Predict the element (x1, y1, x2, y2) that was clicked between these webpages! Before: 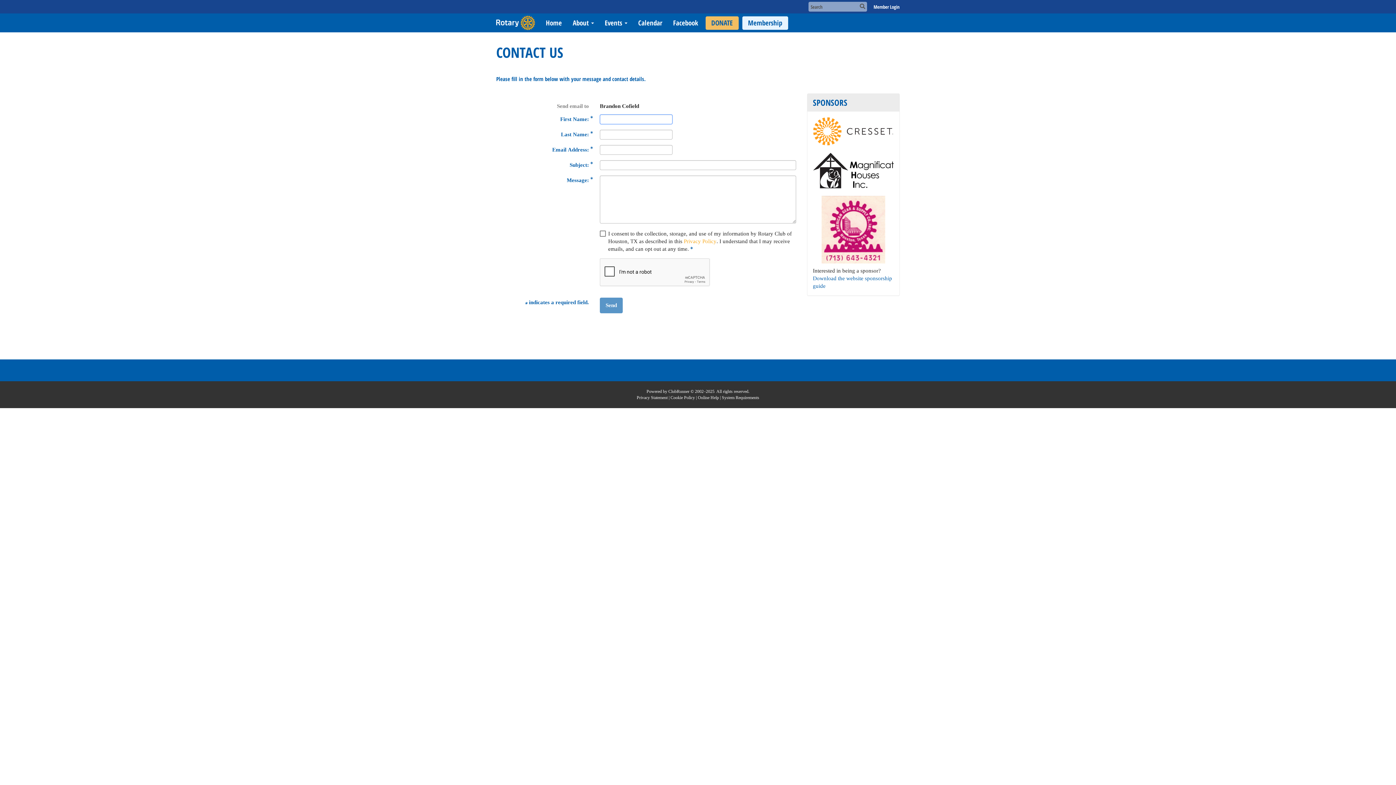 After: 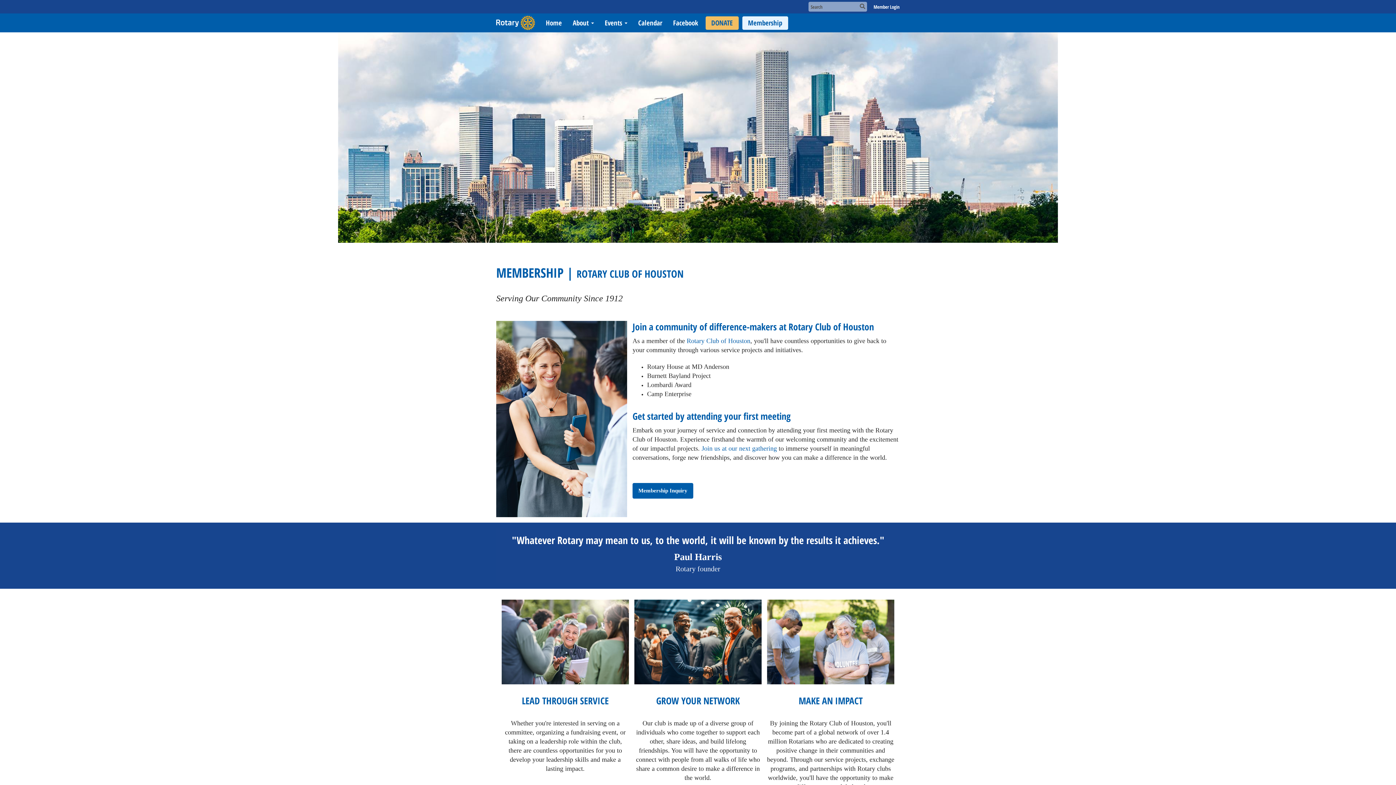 Action: bbox: (742, 16, 788, 29) label: Membership